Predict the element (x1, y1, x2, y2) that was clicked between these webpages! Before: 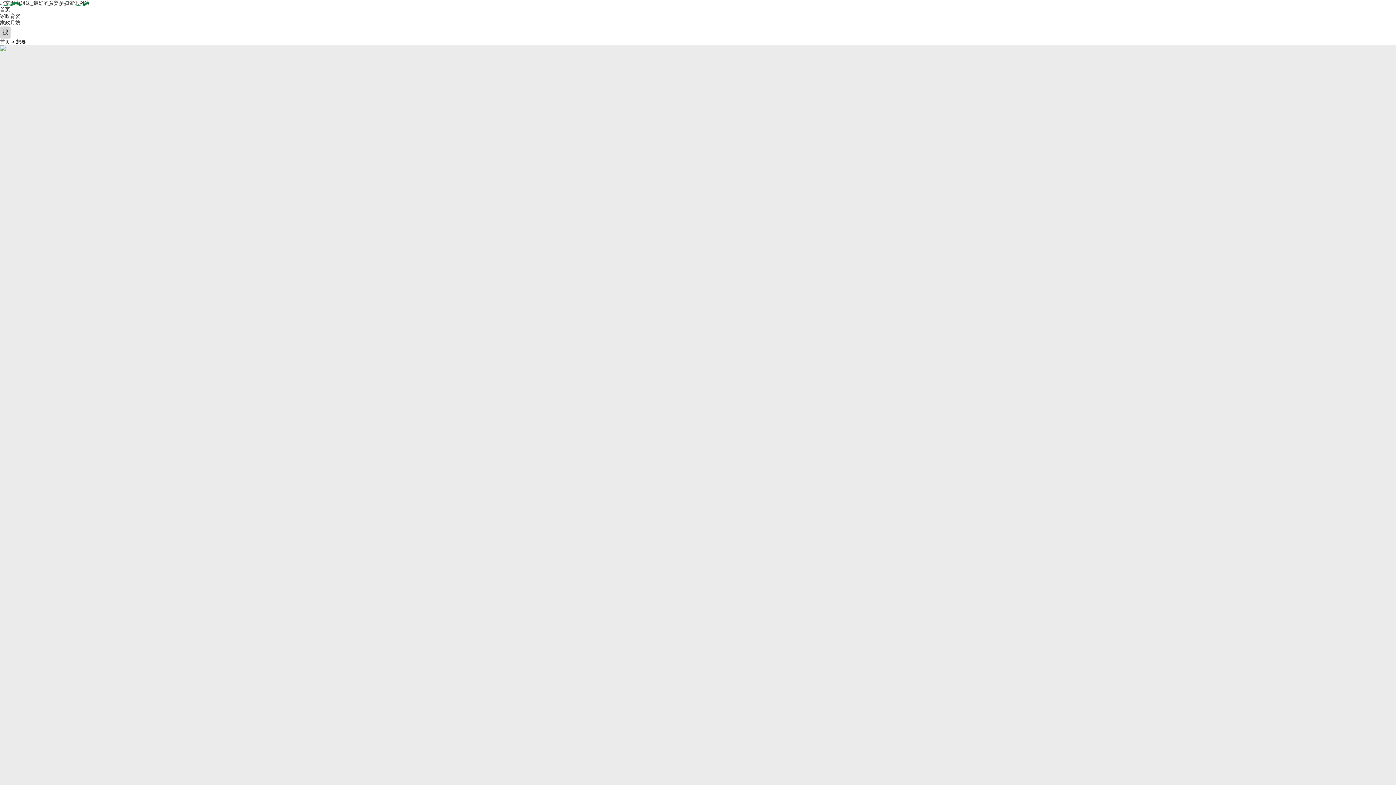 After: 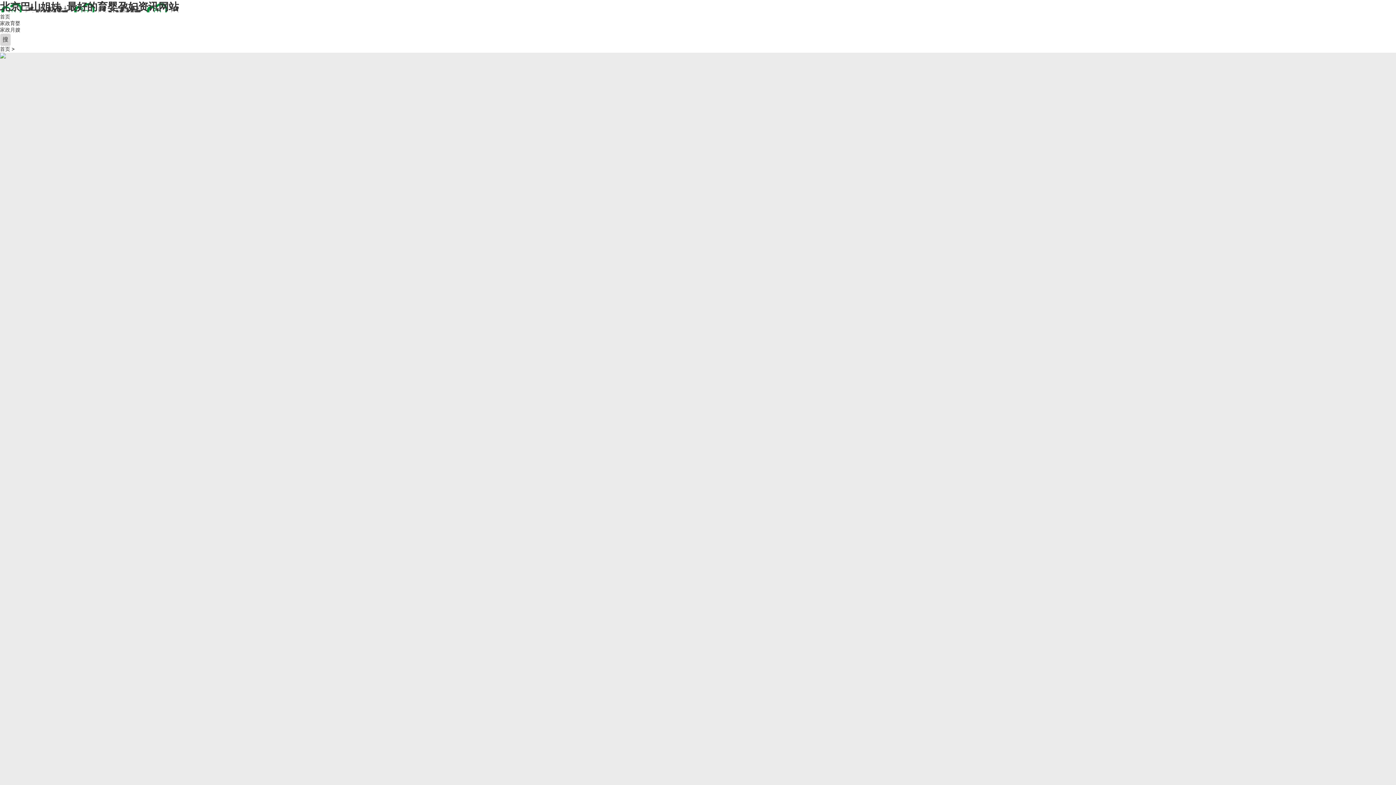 Action: label: 首页 bbox: (0, 38, 10, 44)